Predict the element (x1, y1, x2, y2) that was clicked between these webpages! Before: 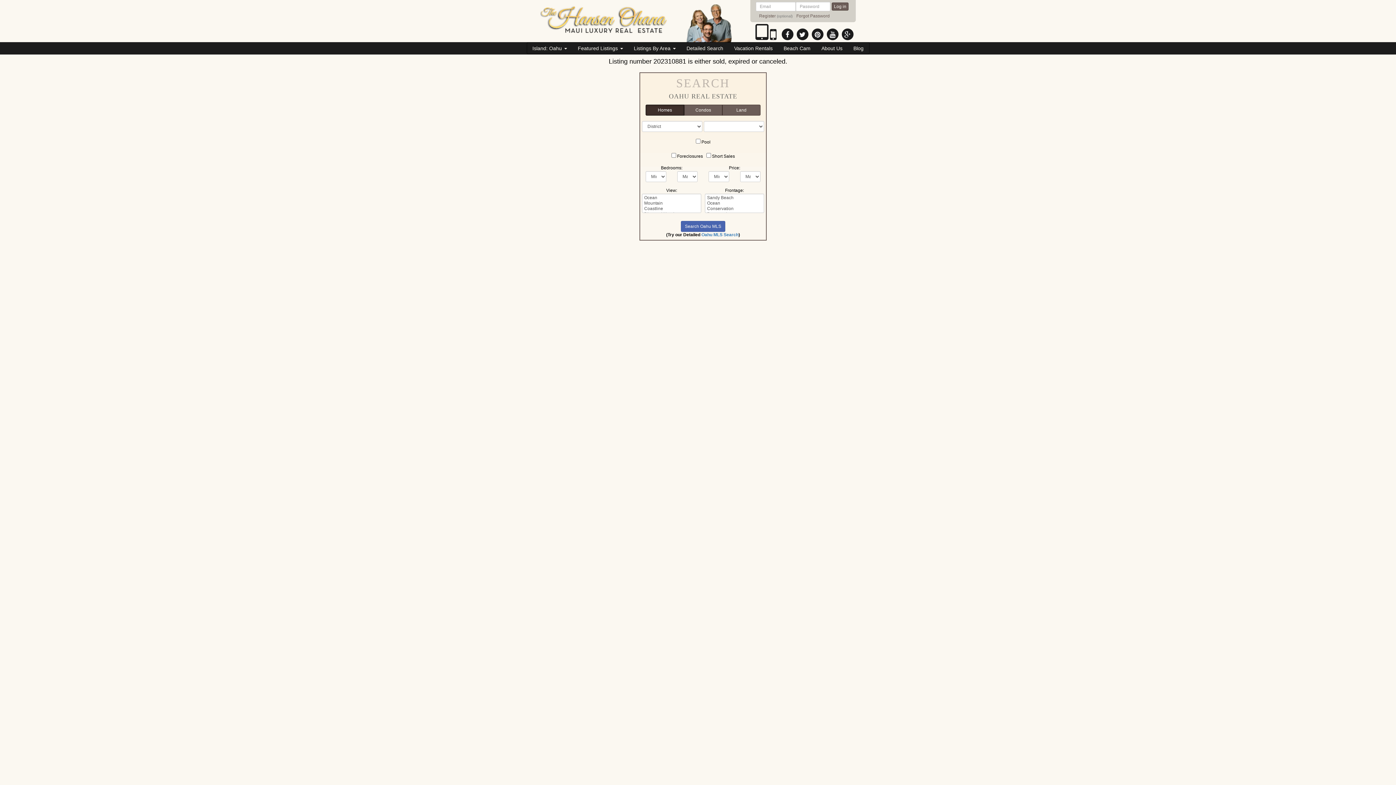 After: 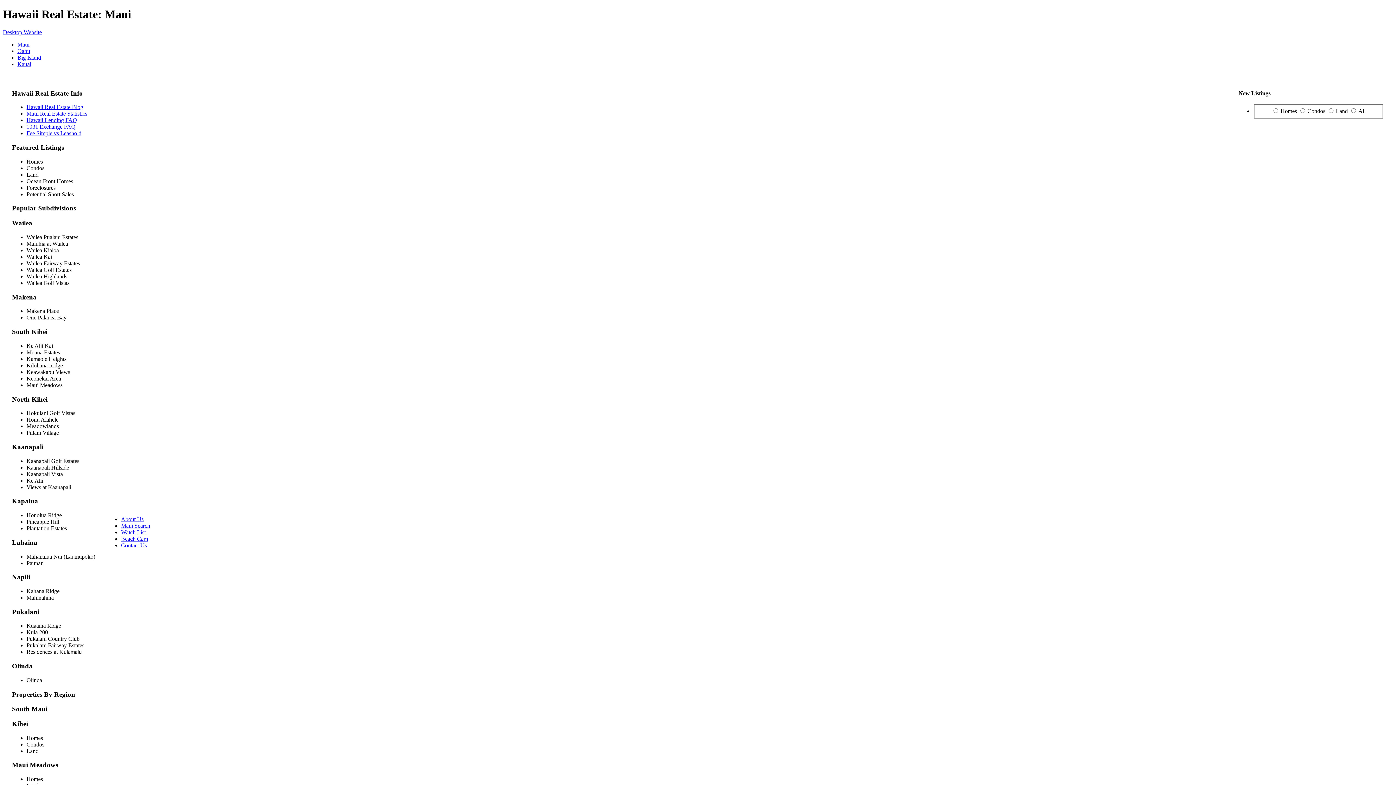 Action: bbox: (752, 35, 768, 41)